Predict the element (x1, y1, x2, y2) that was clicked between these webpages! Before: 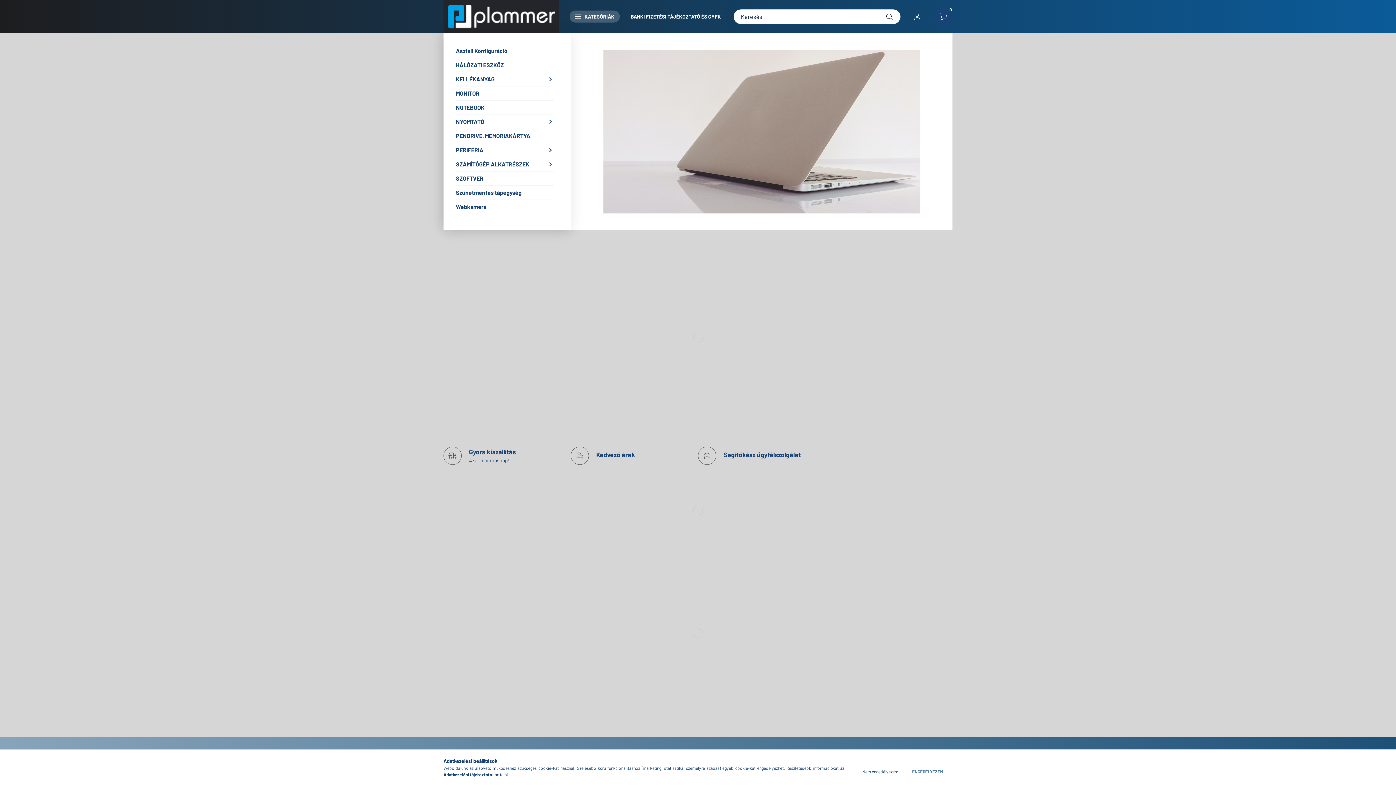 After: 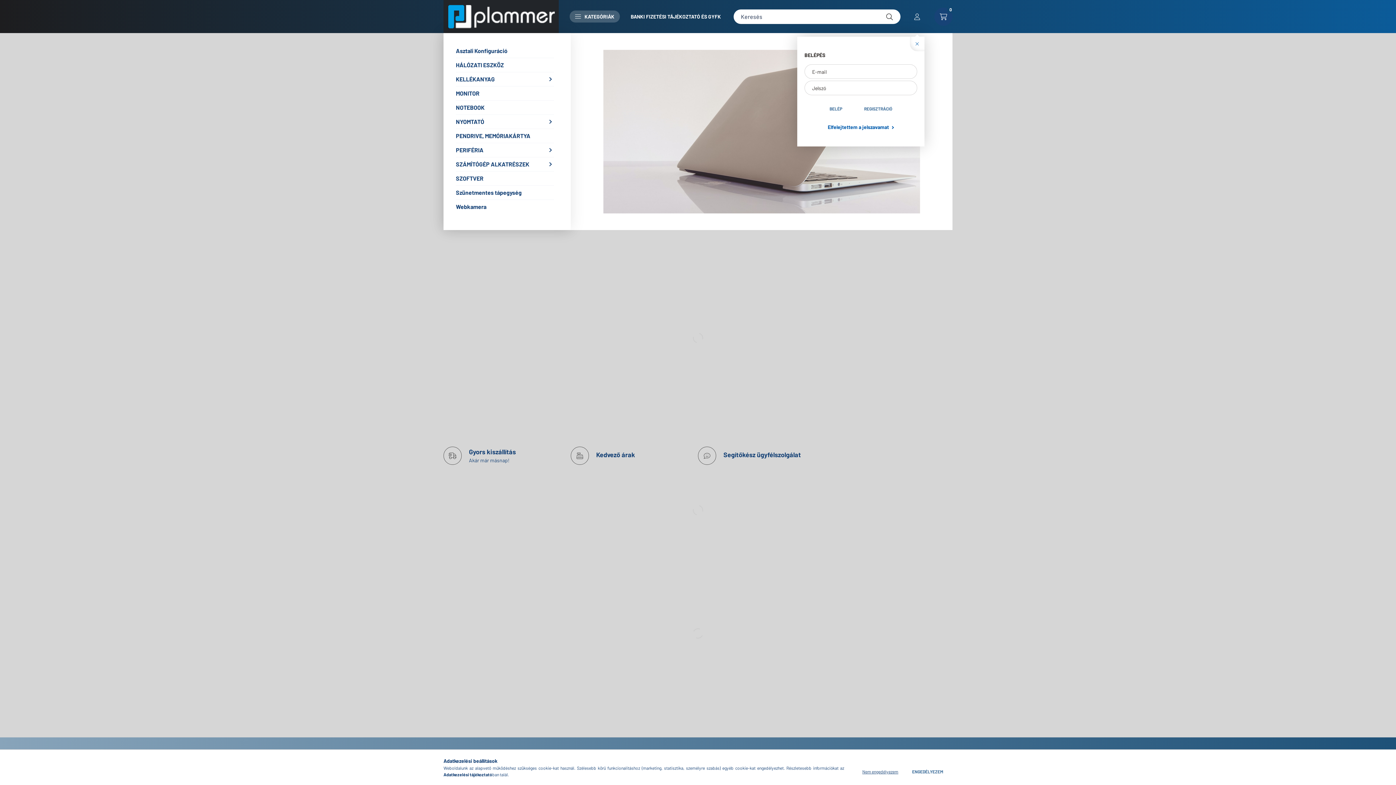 Action: label: profile button bbox: (908, 7, 926, 25)